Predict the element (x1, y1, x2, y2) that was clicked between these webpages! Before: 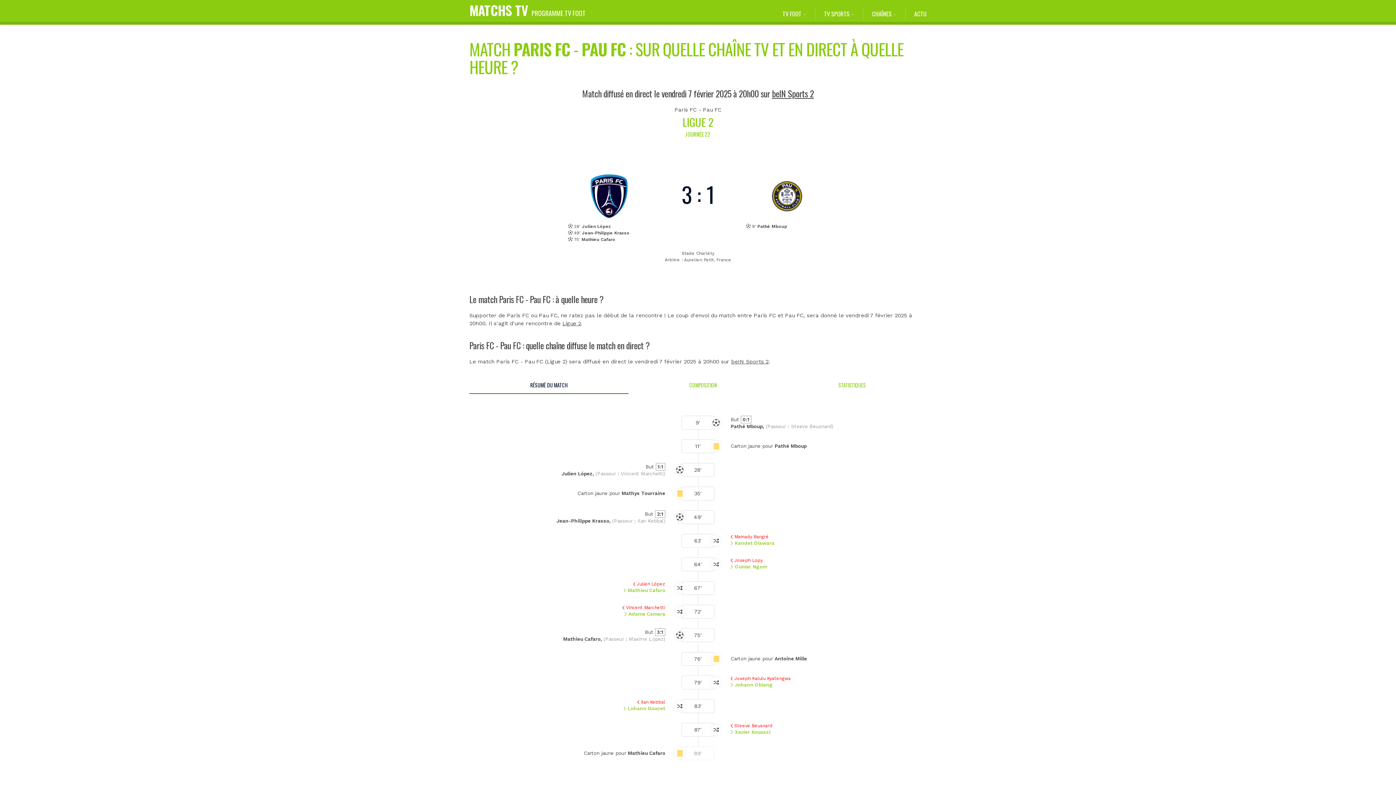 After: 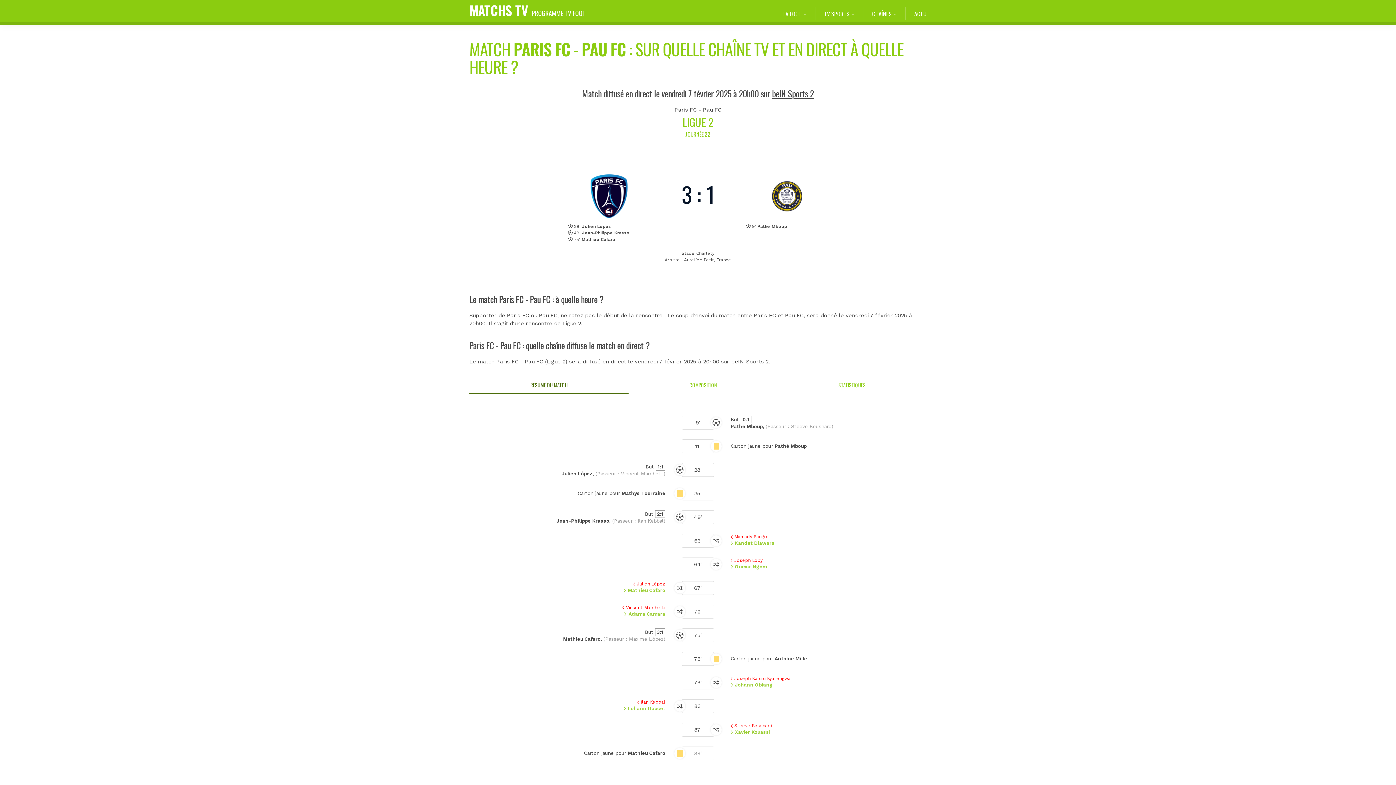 Action: label: RÉSUMÉ DU MATCH bbox: (469, 376, 628, 394)